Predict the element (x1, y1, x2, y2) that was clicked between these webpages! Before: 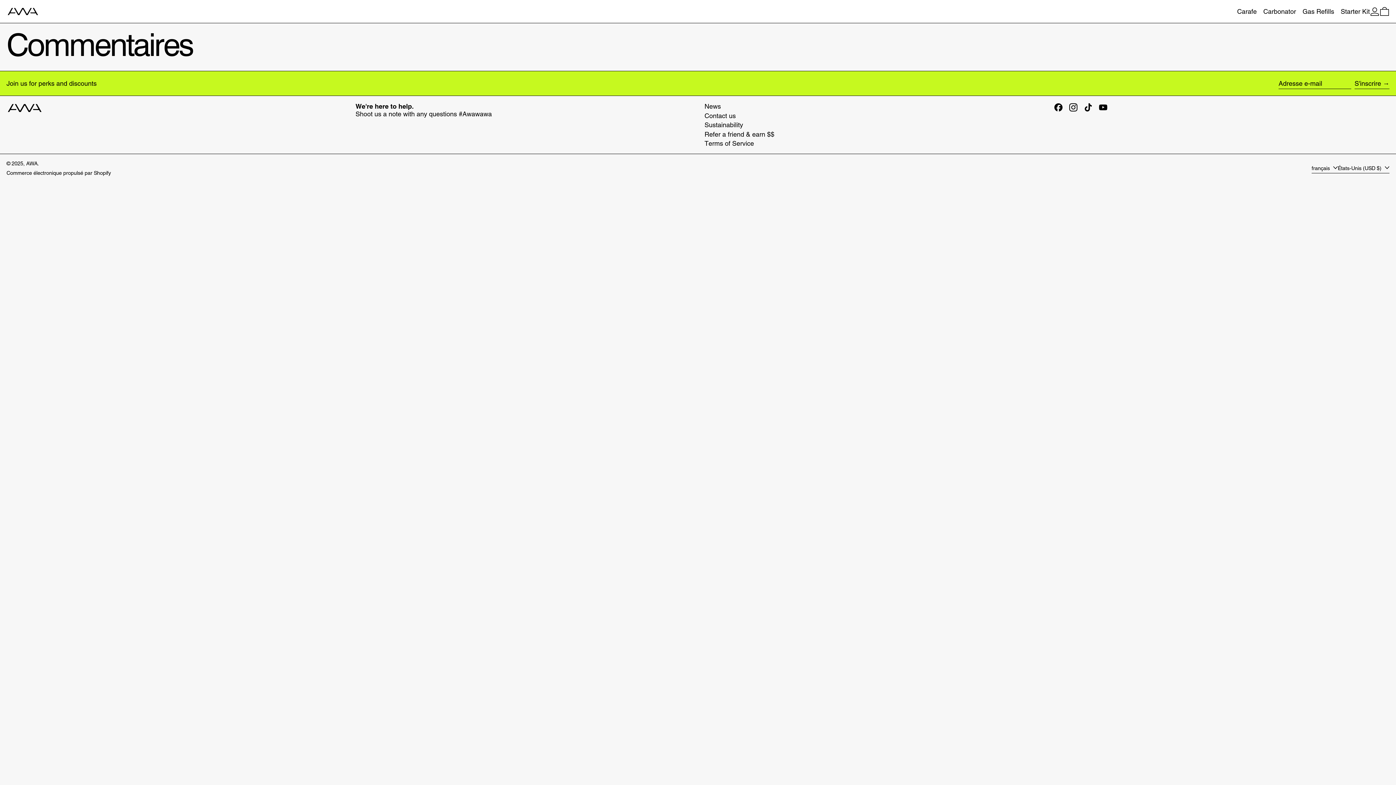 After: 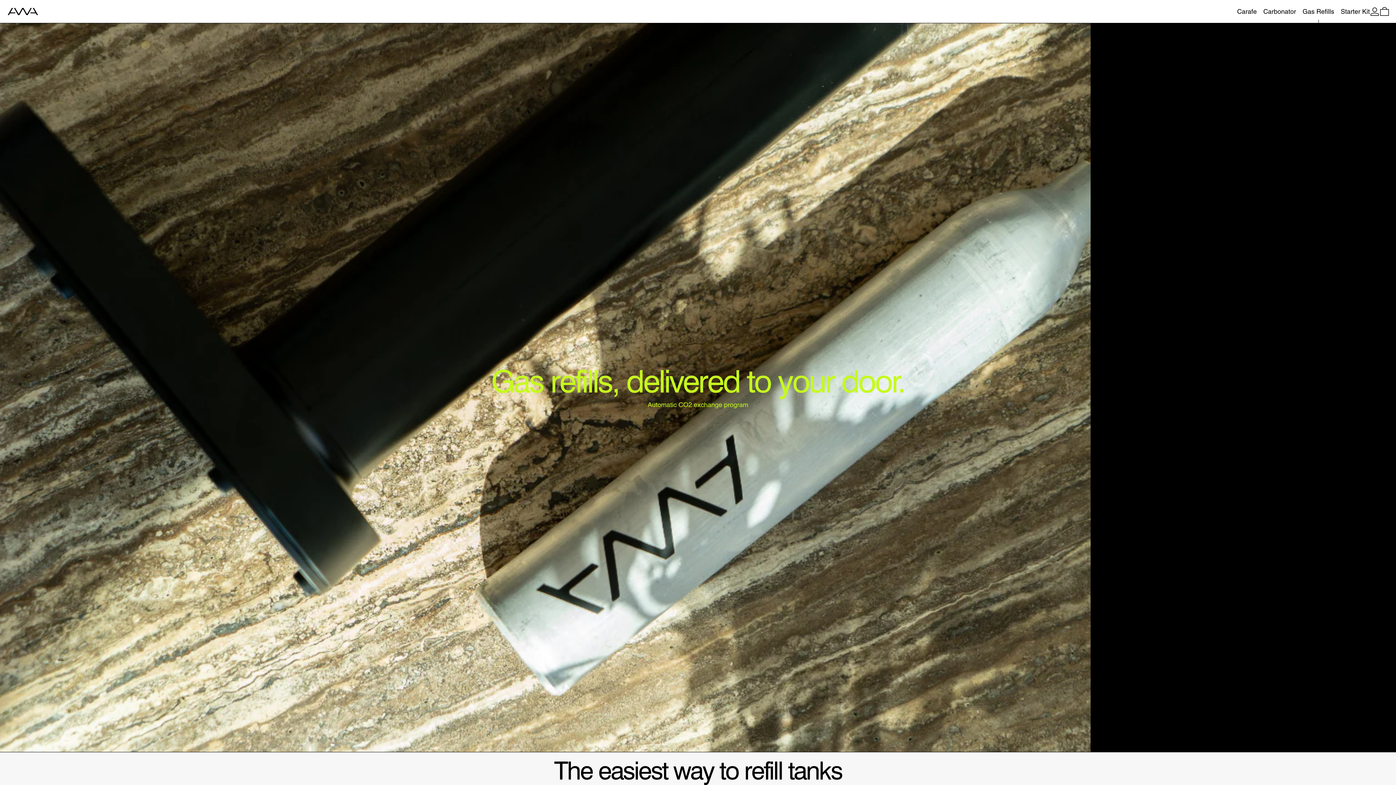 Action: label: Gas Refills bbox: (1302, 0, 1334, 22)